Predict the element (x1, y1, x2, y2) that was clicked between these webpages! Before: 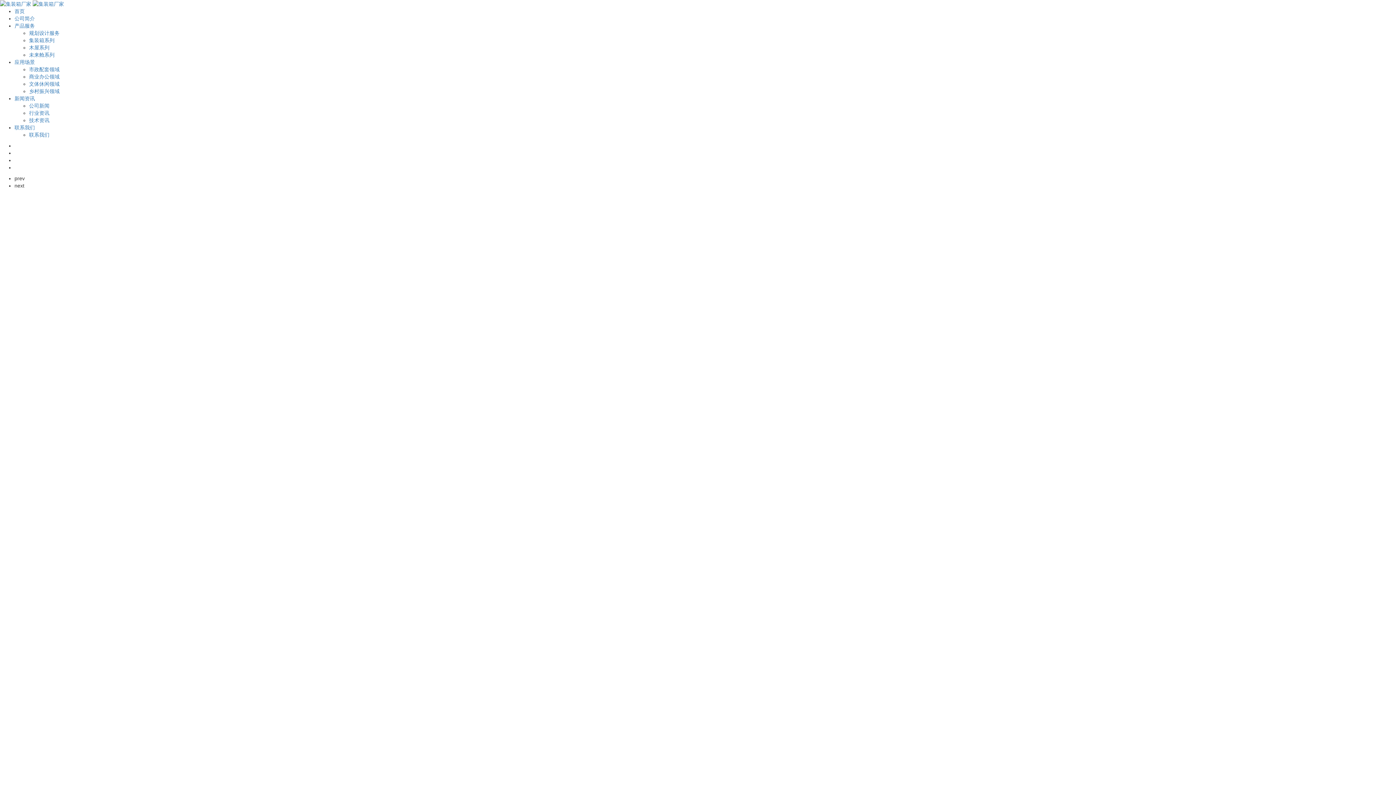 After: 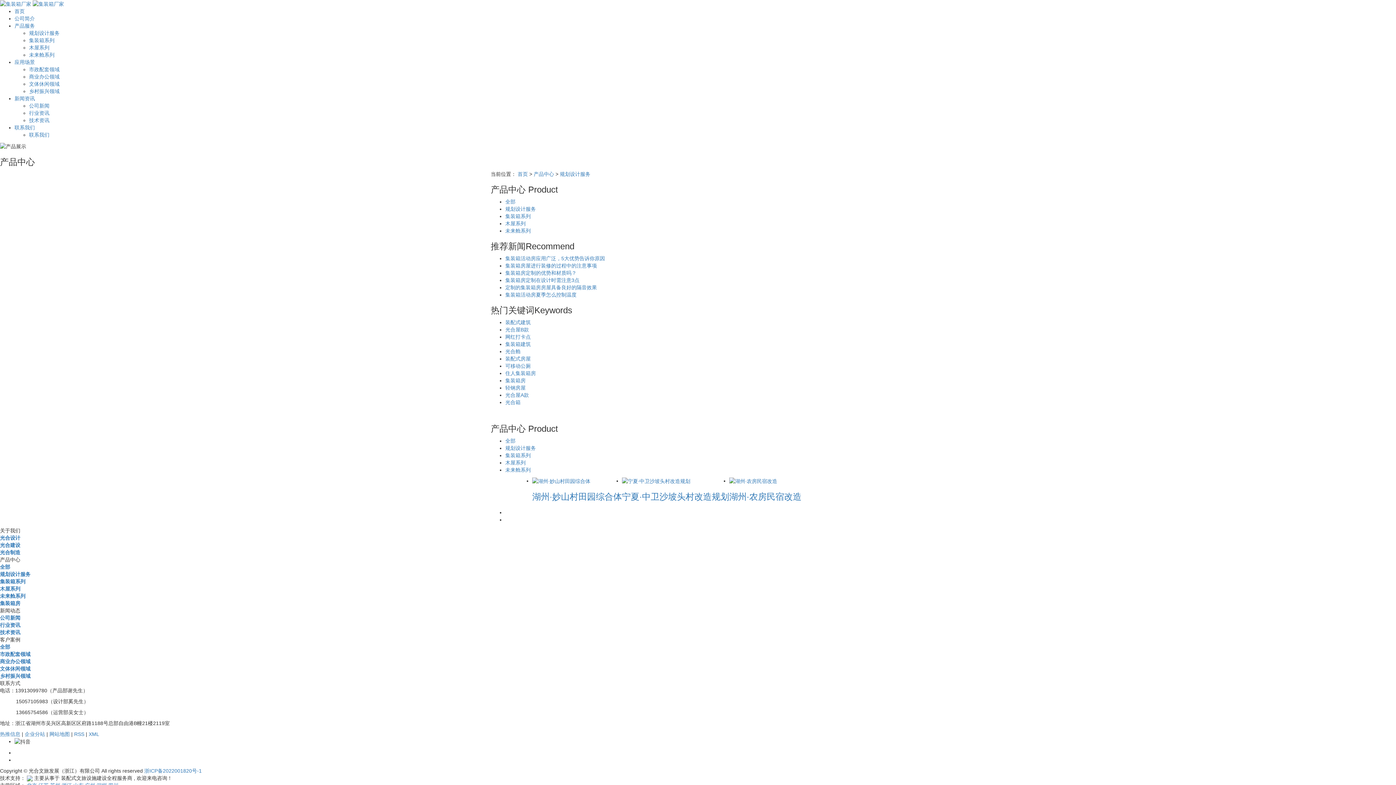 Action: bbox: (29, 30, 59, 36) label: 规划设计服务